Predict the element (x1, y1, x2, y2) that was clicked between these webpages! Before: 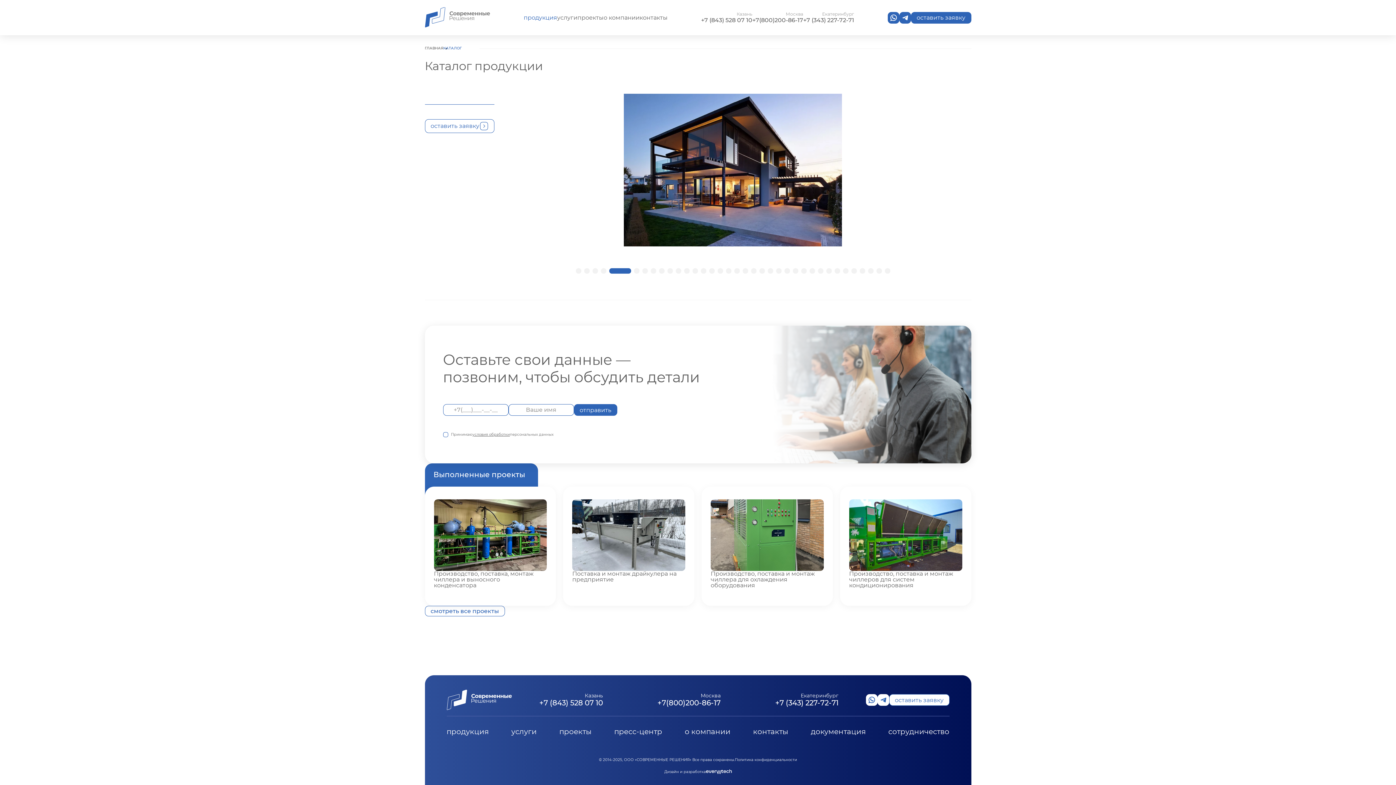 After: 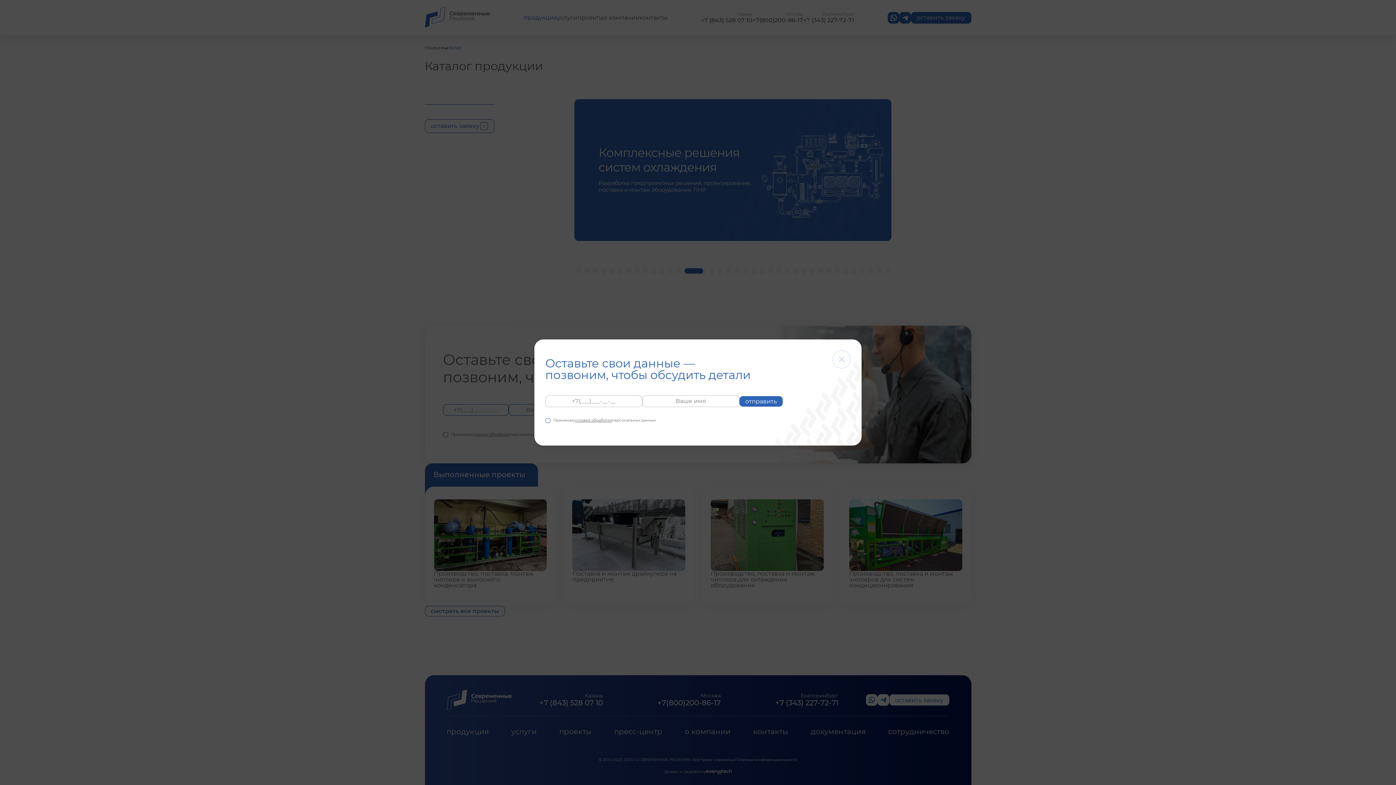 Action: bbox: (424, 119, 494, 132) label: оставить заявку